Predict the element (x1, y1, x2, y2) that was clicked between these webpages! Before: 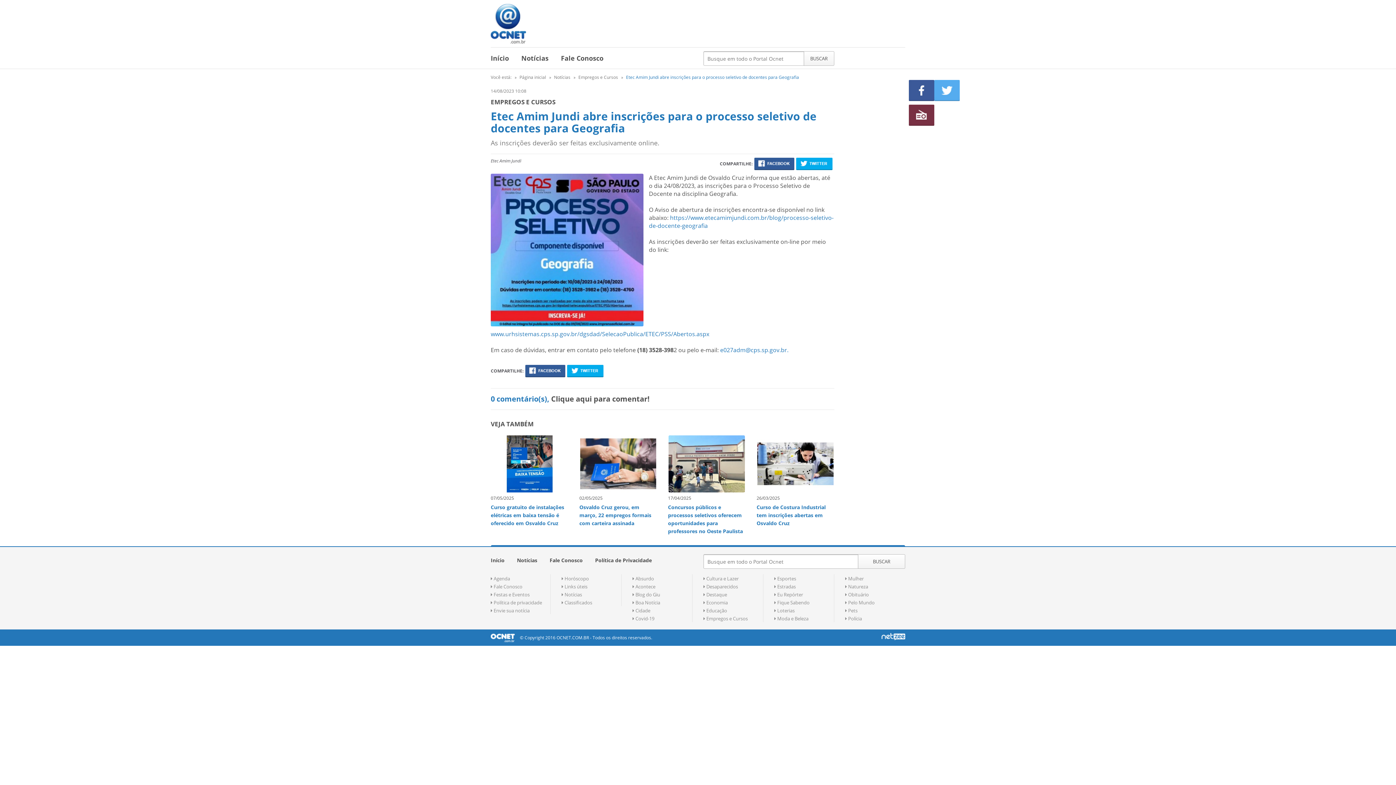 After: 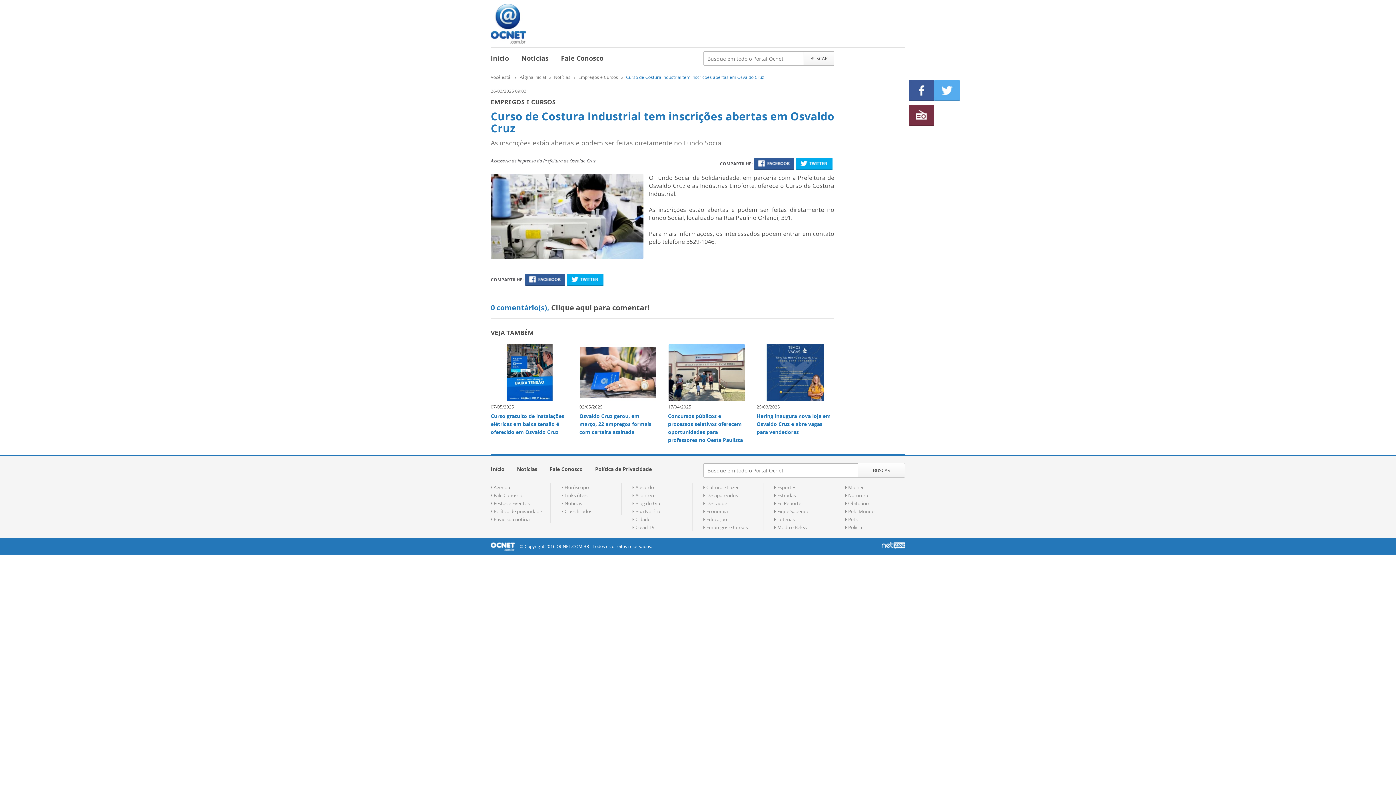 Action: bbox: (756, 434, 834, 493)